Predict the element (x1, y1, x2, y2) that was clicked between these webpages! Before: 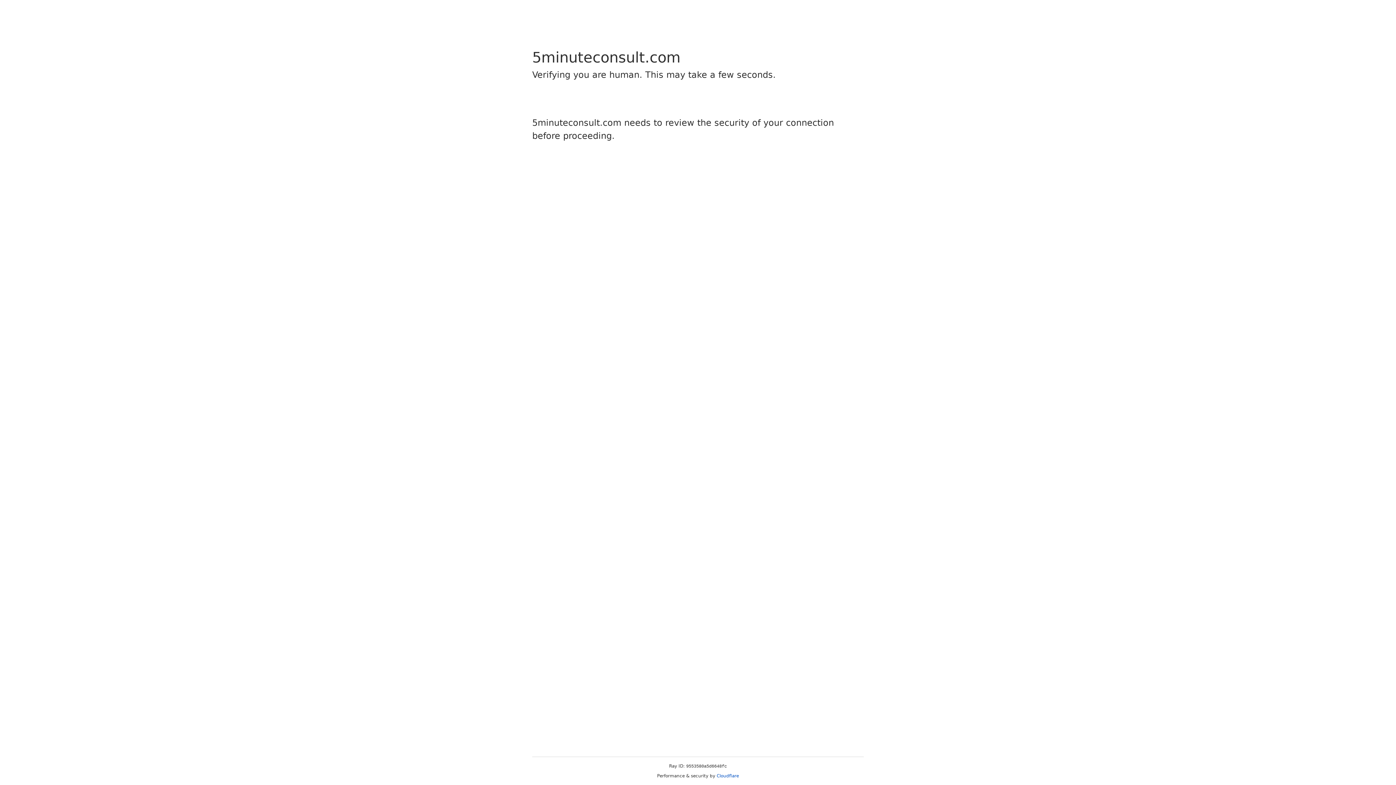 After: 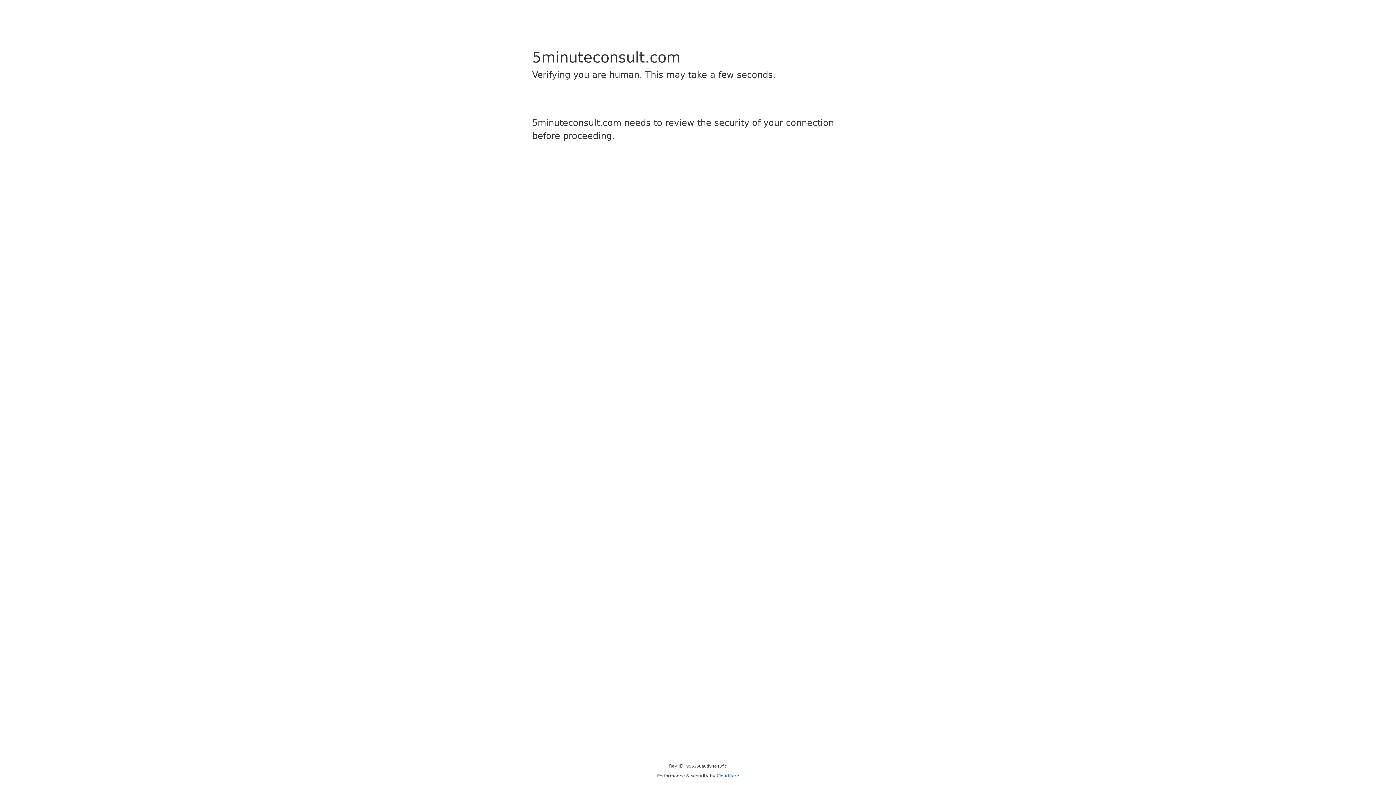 Action: bbox: (716, 773, 739, 778) label: Cloudflare